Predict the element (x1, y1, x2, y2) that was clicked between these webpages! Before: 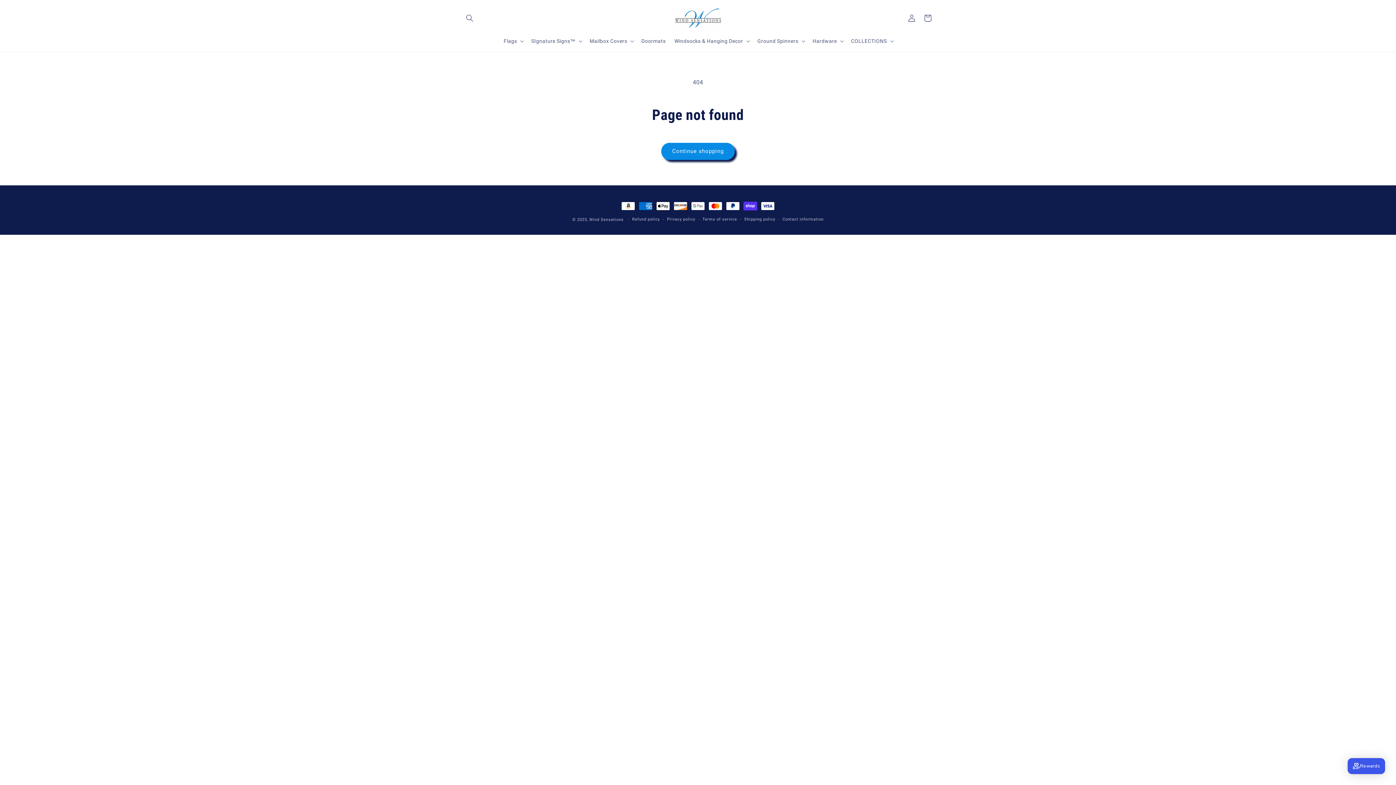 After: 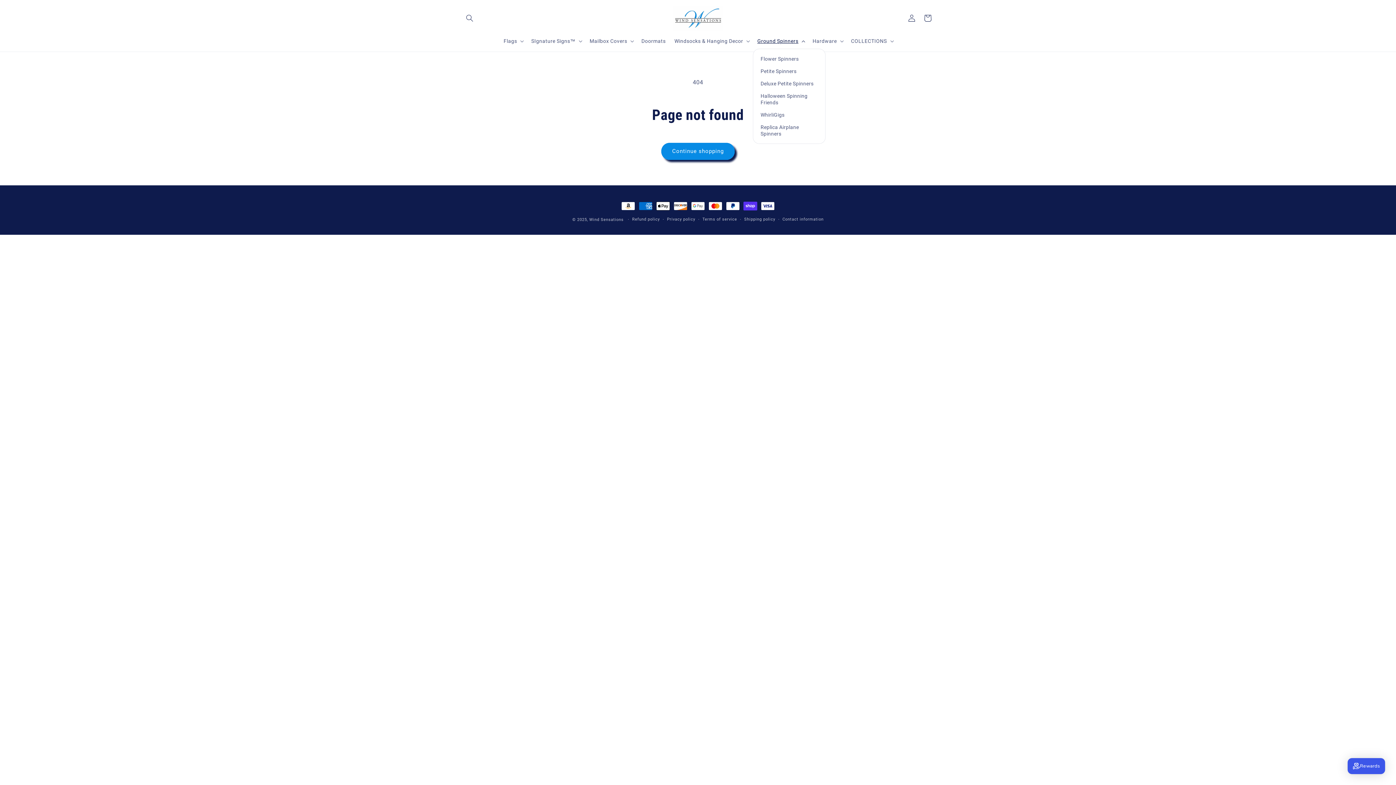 Action: bbox: (753, 33, 808, 48) label: Ground Spinners